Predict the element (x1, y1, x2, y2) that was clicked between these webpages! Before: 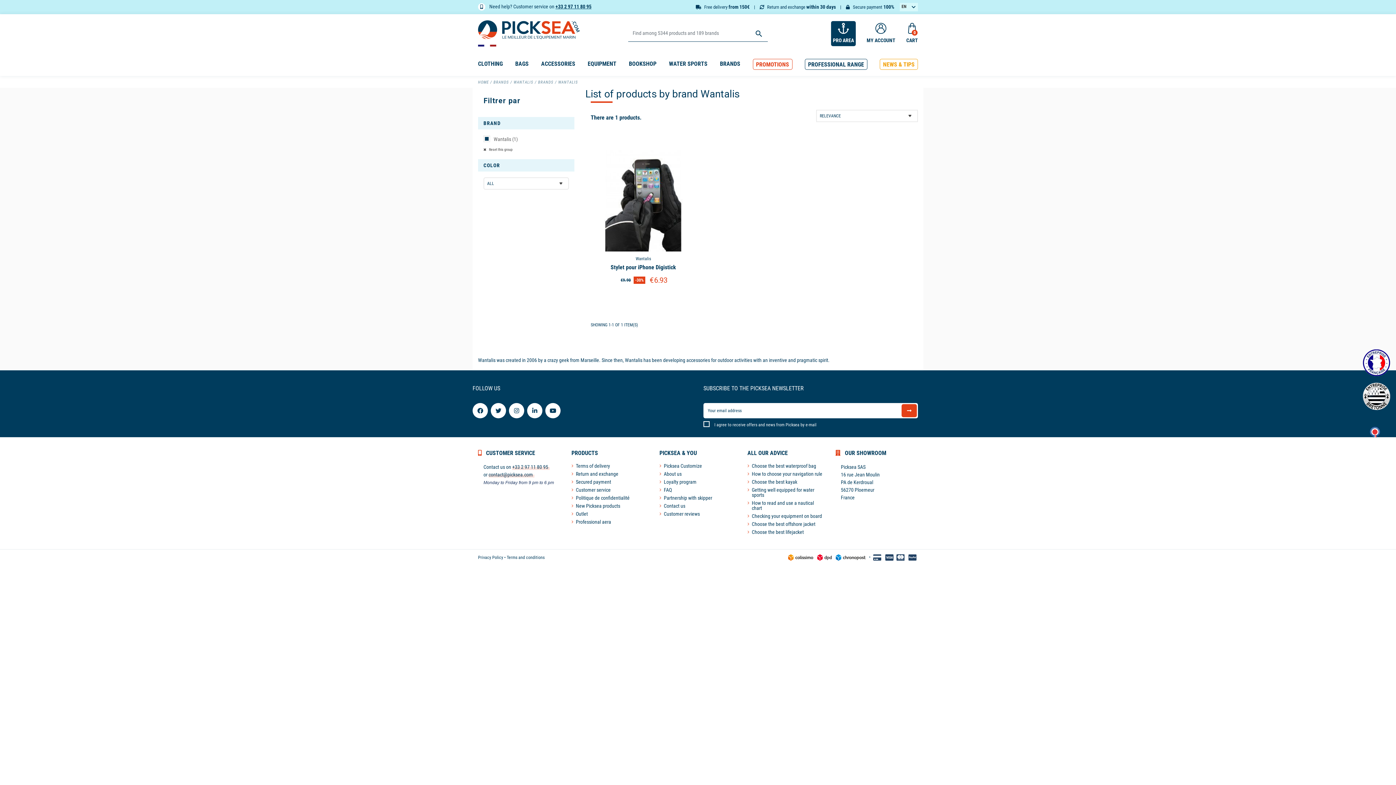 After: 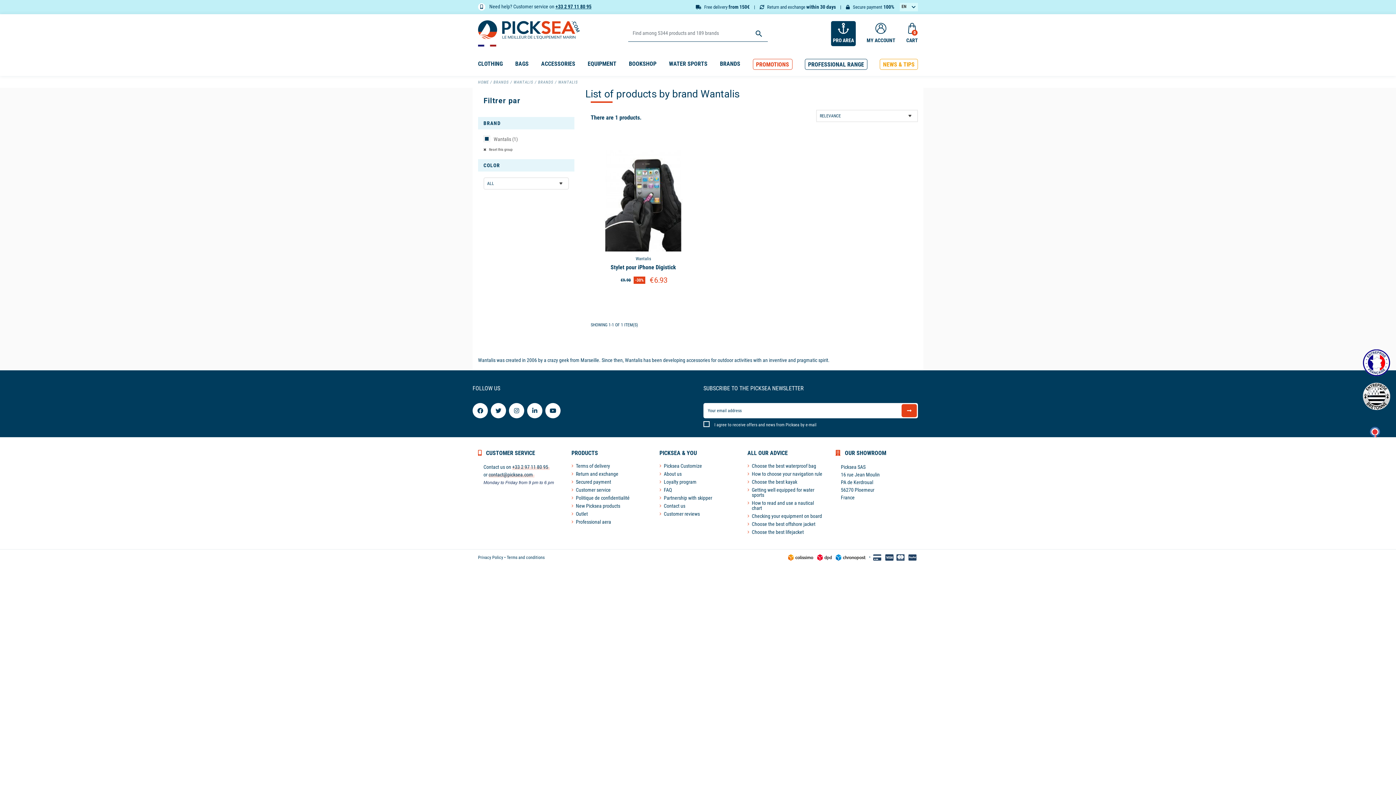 Action: bbox: (545, 403, 560, 418)